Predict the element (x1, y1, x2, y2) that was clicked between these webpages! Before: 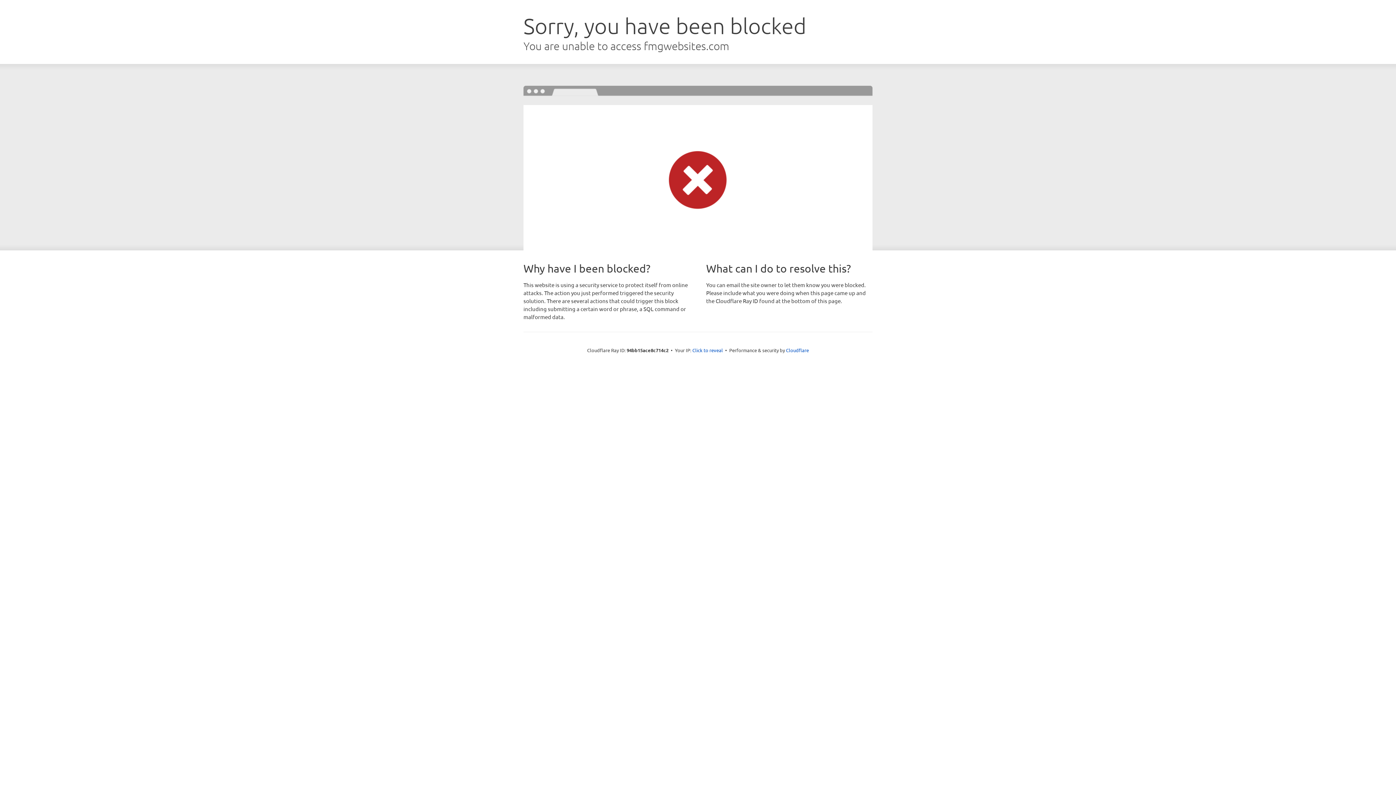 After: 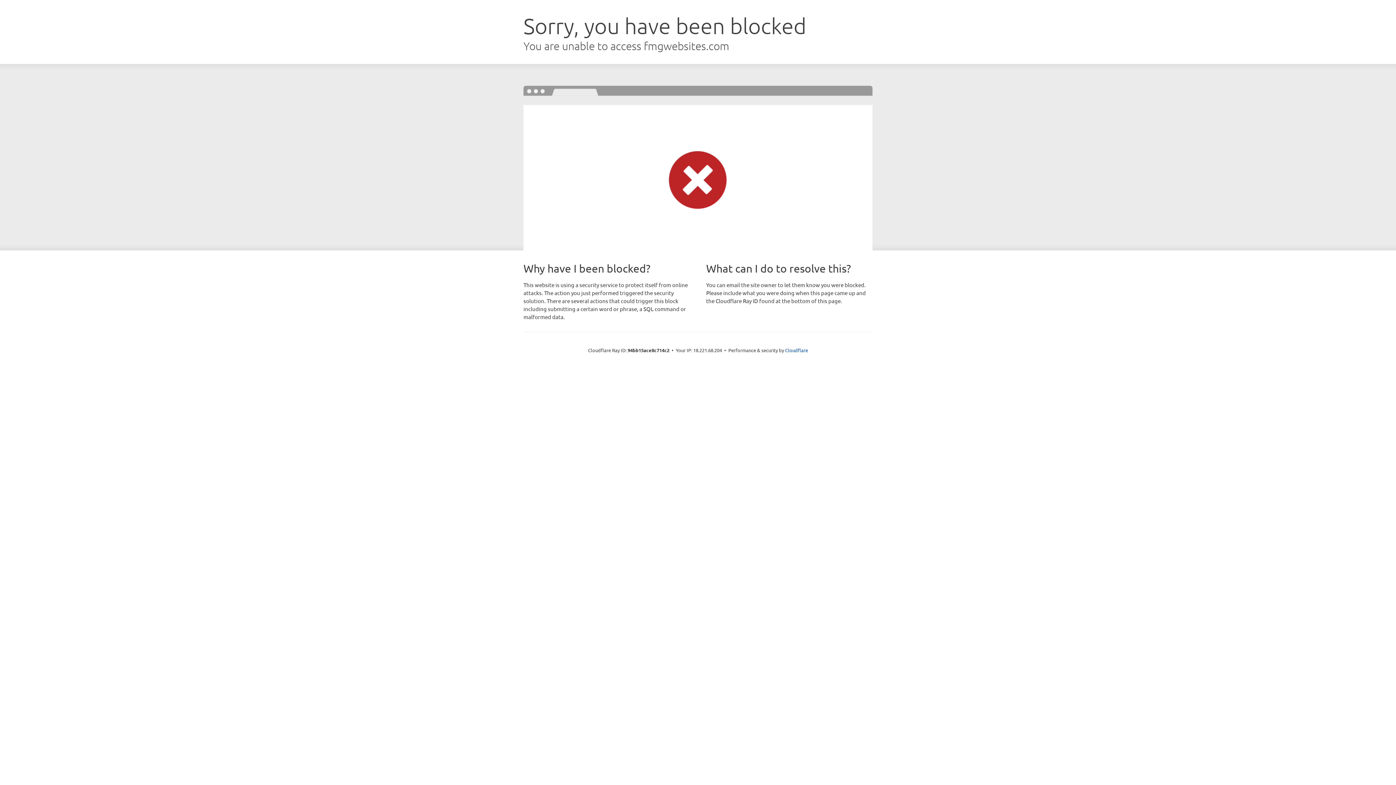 Action: label: Click to reveal bbox: (692, 346, 723, 353)